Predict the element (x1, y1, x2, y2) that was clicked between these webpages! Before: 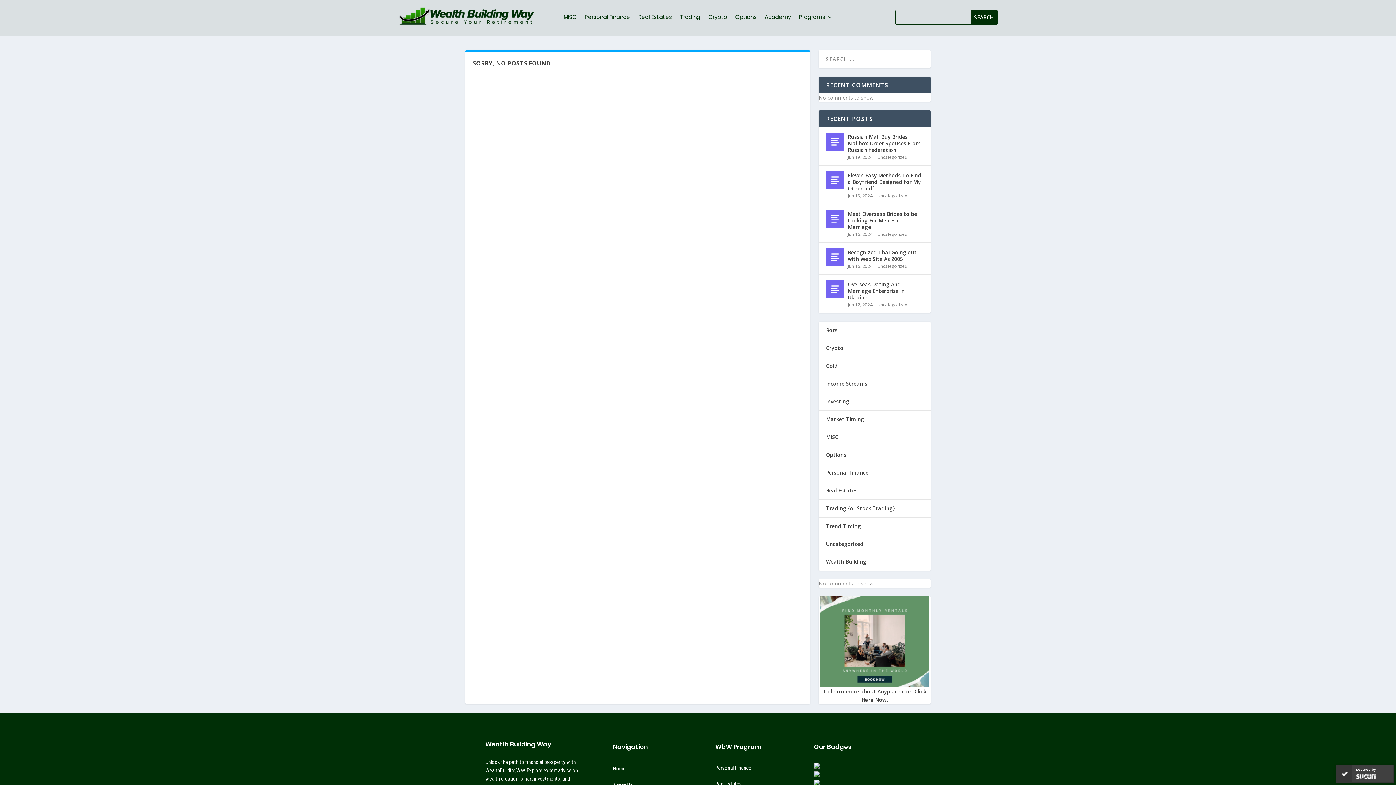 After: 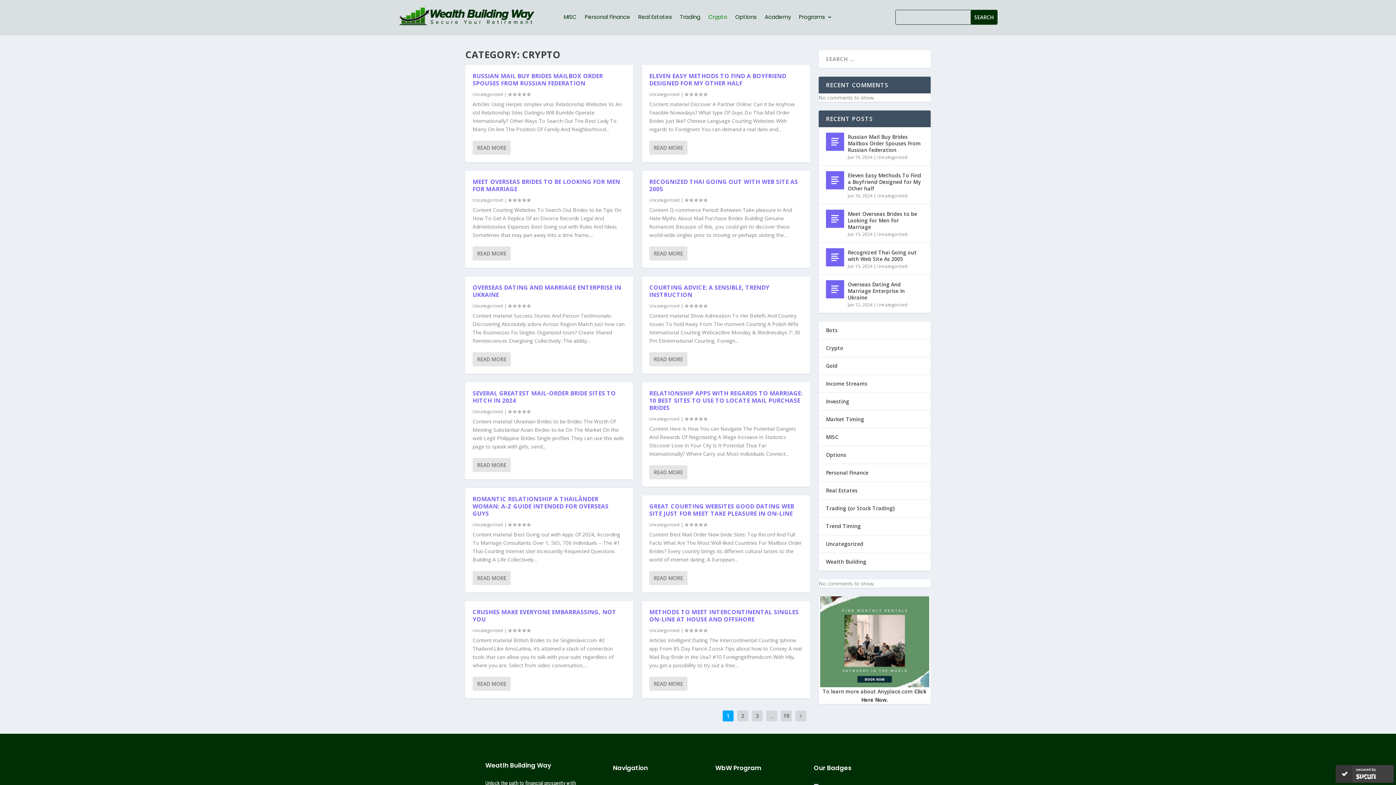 Action: label: Crypto bbox: (708, 14, 727, 22)